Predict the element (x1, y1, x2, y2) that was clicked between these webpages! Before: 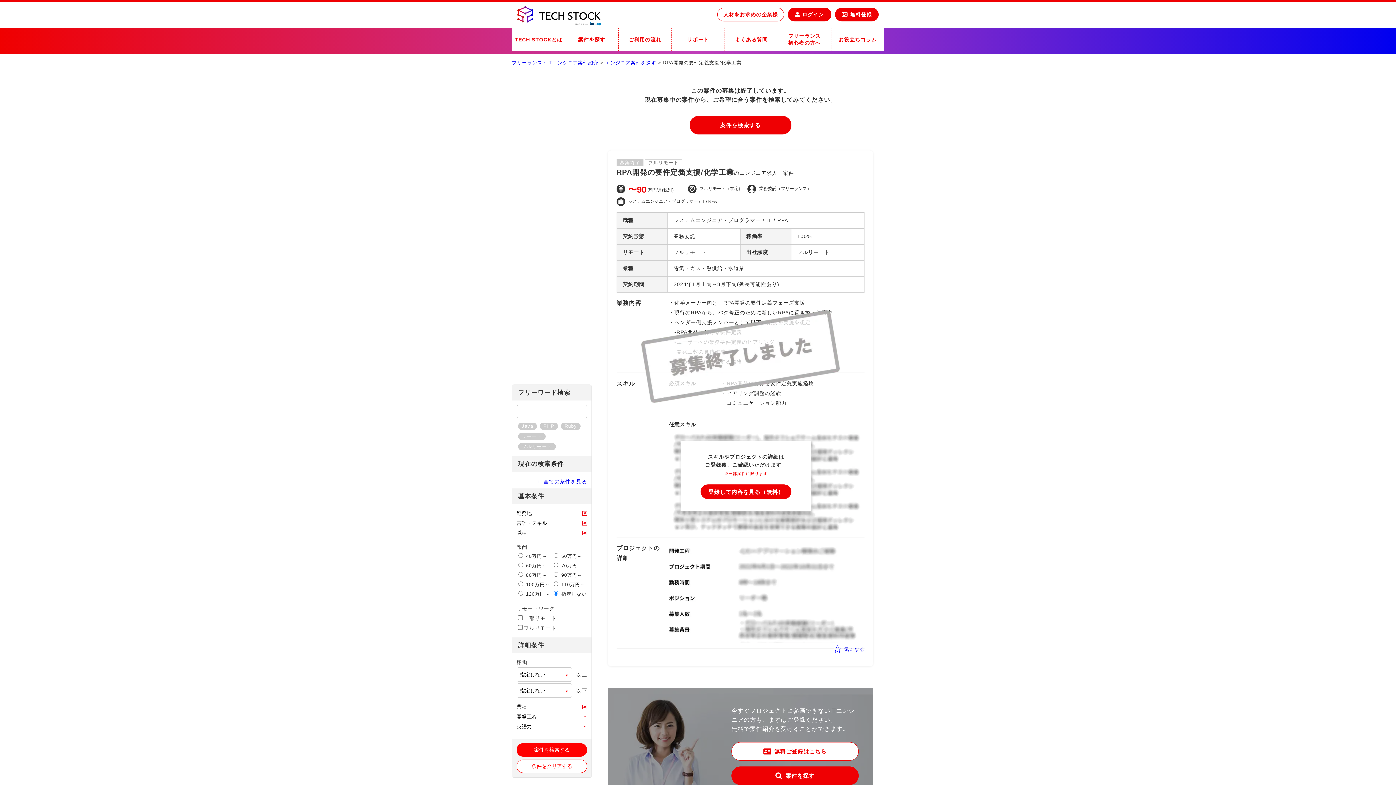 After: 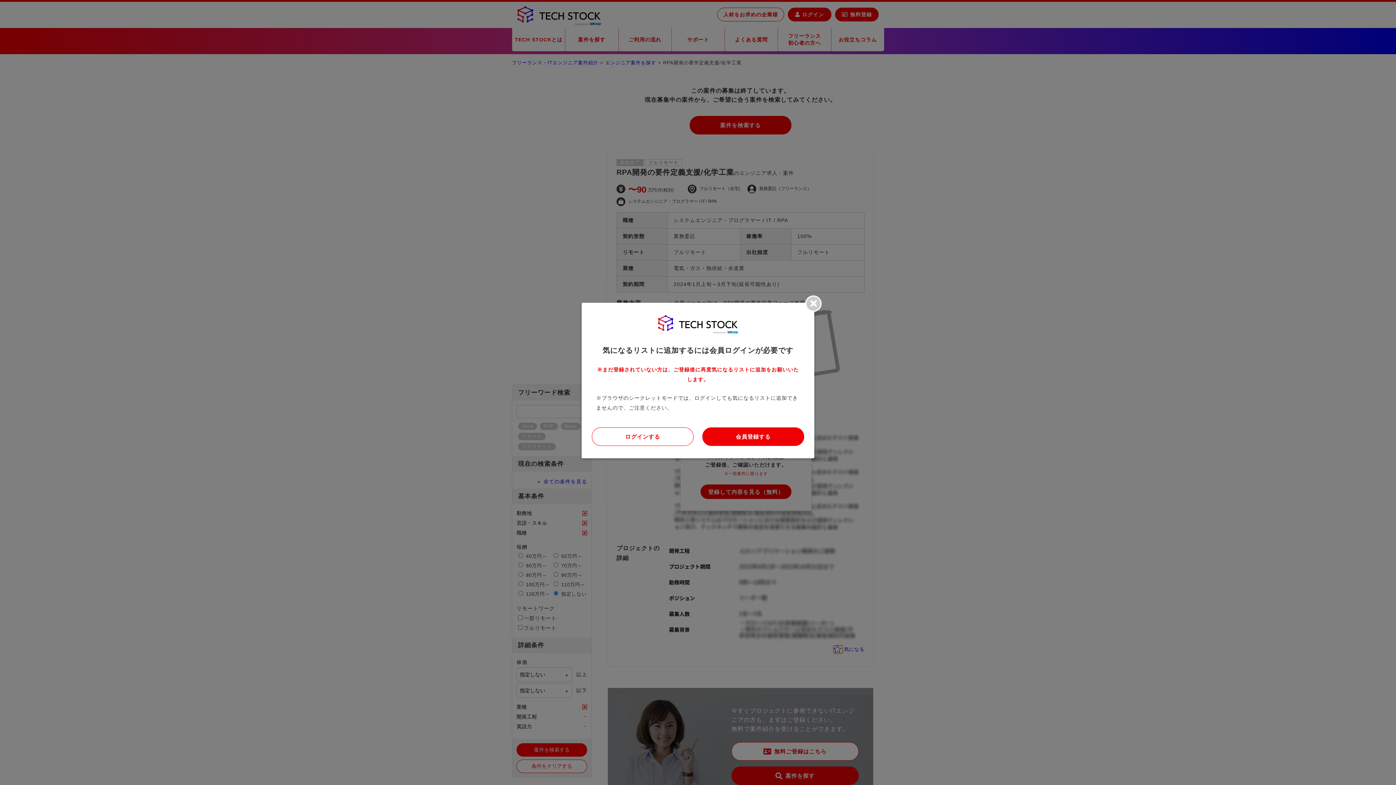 Action: bbox: (833, 566, 842, 574)